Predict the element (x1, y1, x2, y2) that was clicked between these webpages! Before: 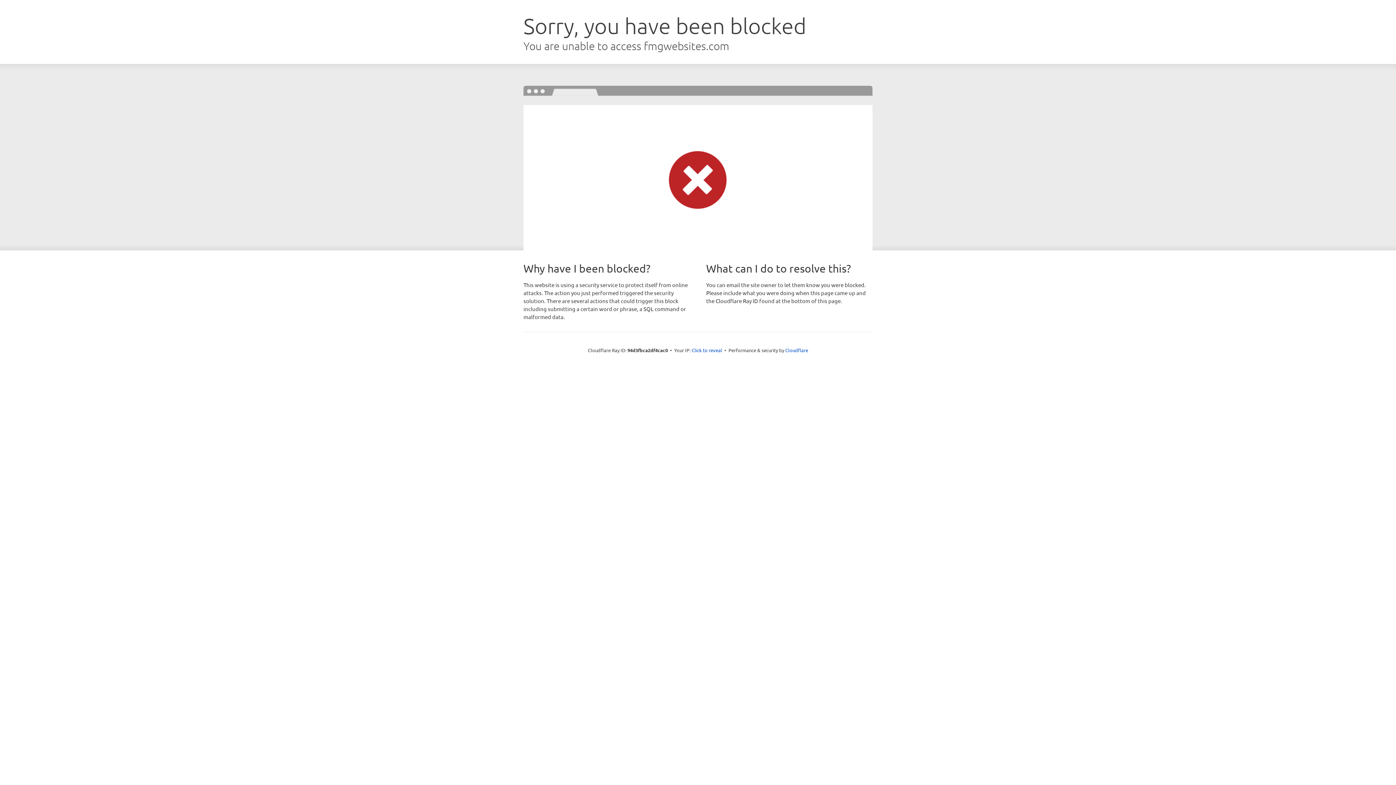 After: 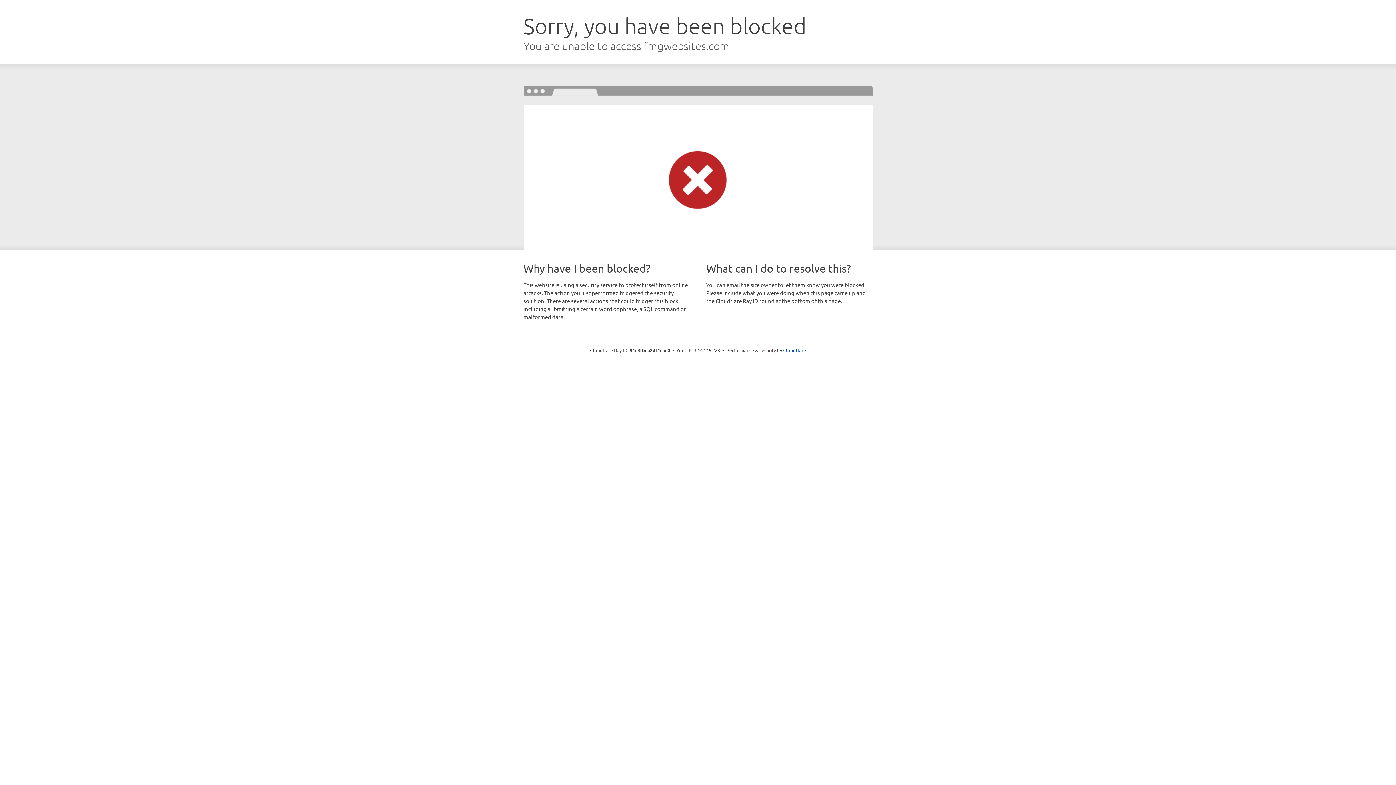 Action: label: Click to reveal bbox: (691, 346, 722, 353)